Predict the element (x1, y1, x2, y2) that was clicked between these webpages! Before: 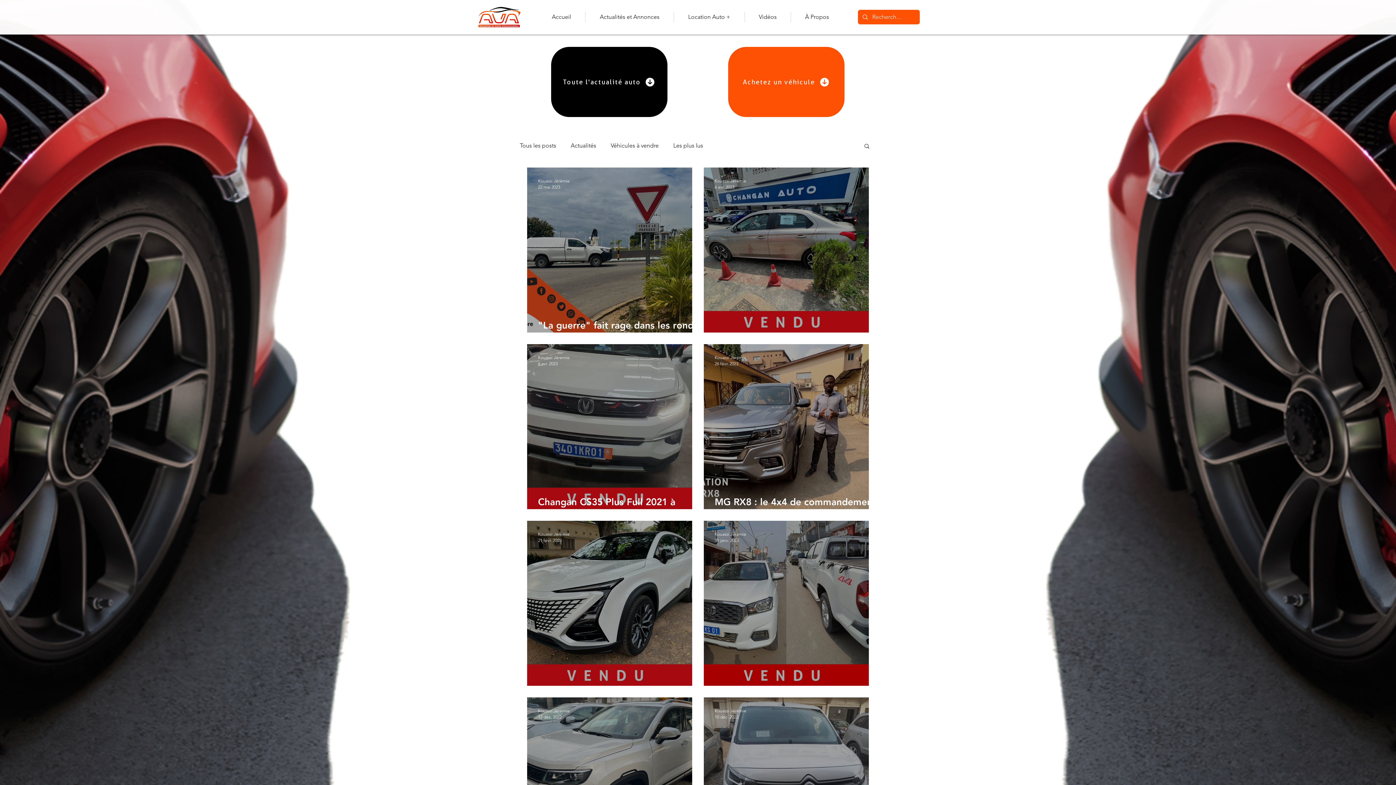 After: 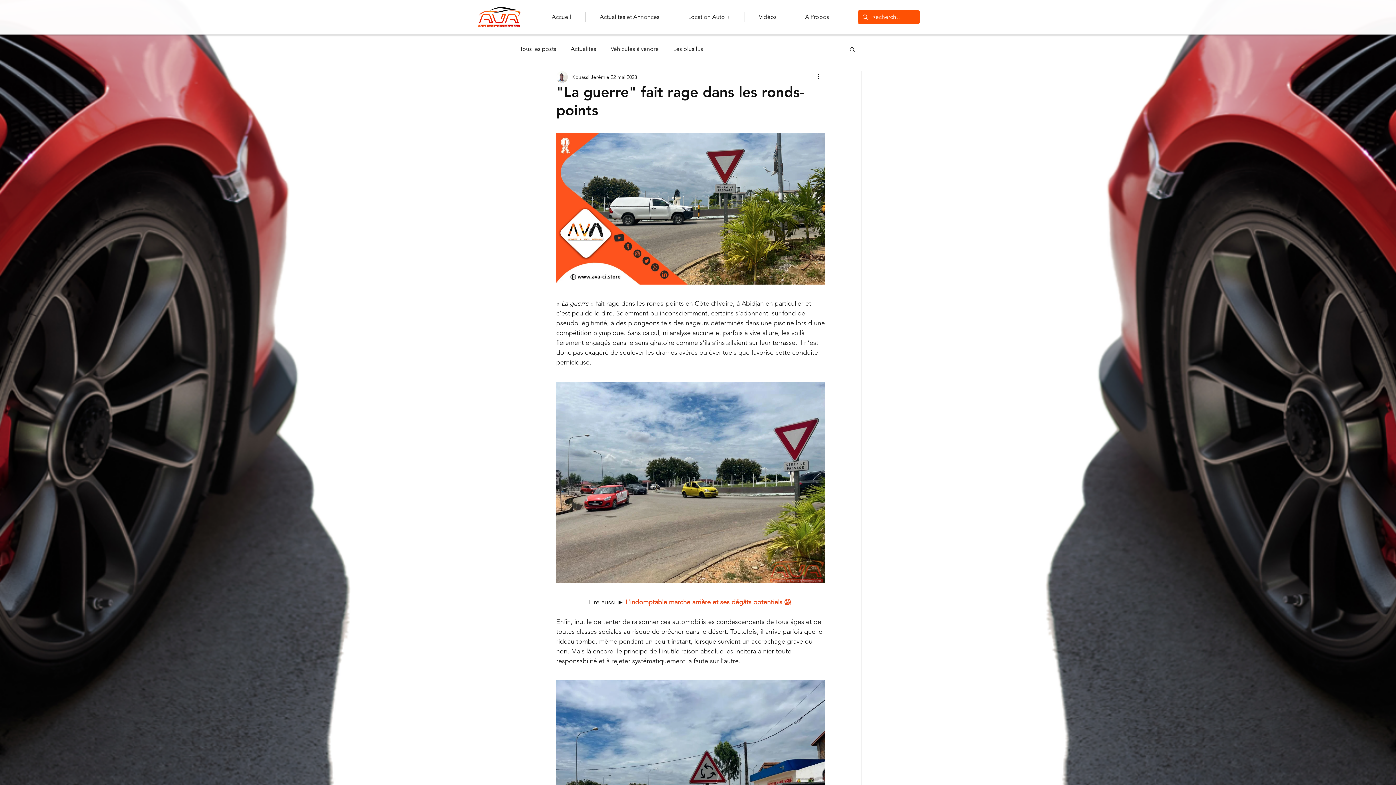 Action: label: "La guerre" fait rage dans les ronds-points bbox: (538, 319, 703, 342)